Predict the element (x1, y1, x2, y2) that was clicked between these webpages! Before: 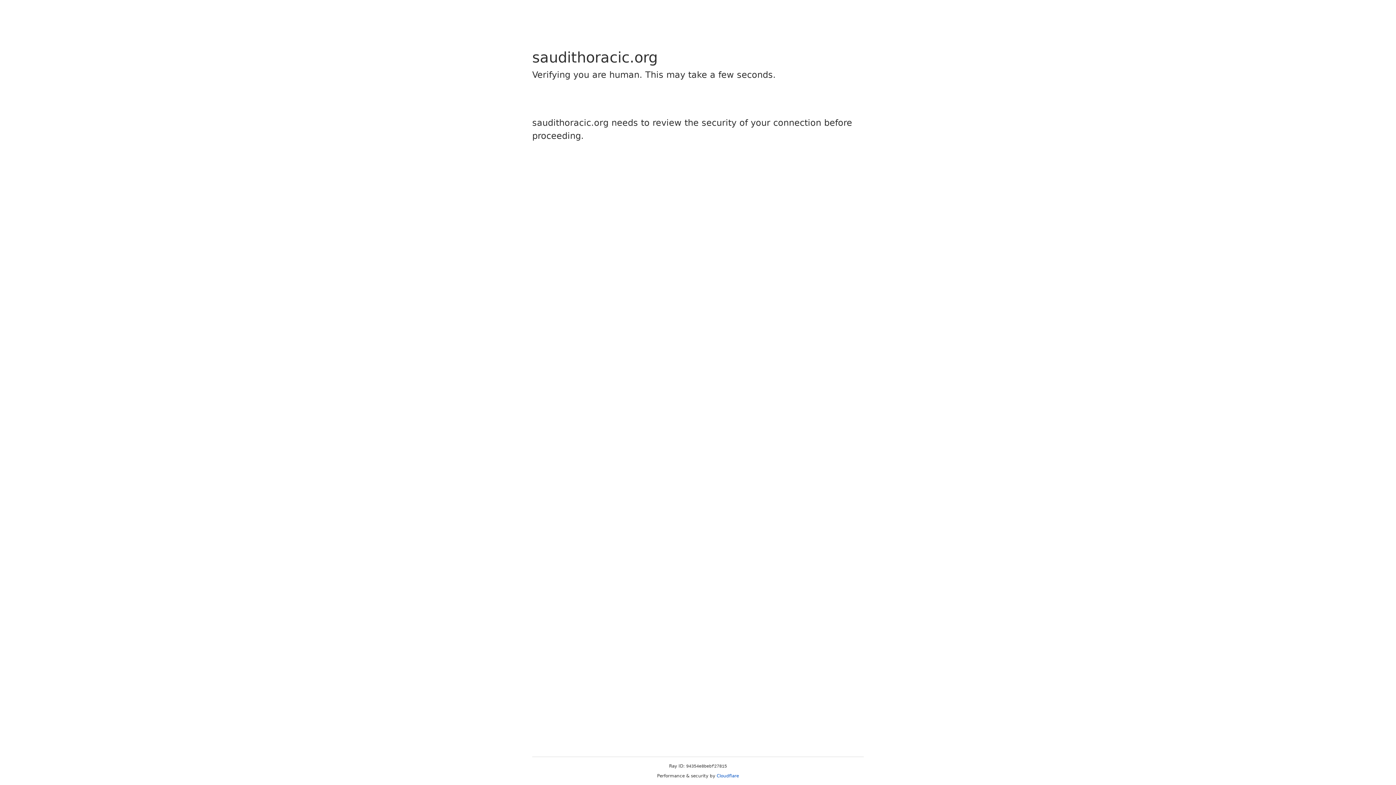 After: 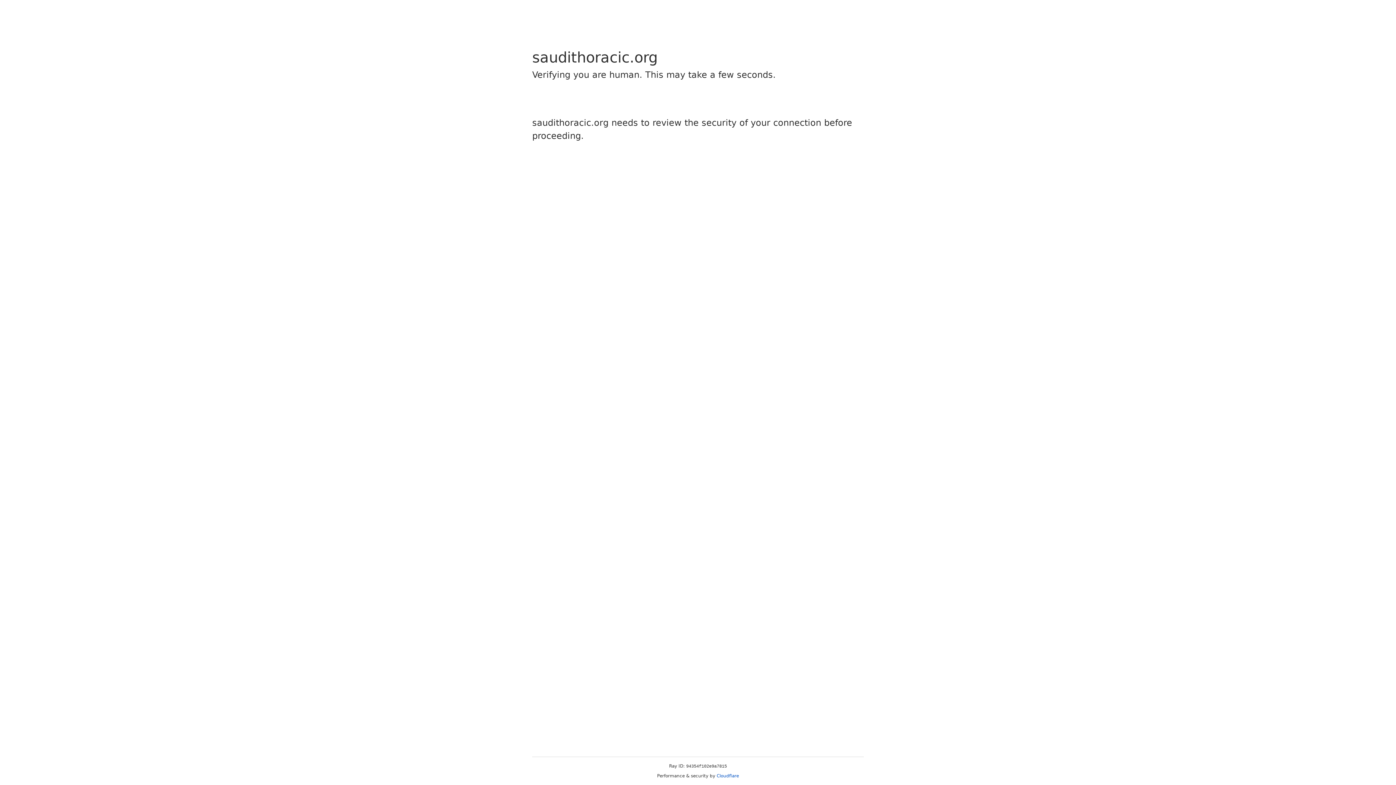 Action: label: Cloudflare bbox: (716, 773, 739, 778)